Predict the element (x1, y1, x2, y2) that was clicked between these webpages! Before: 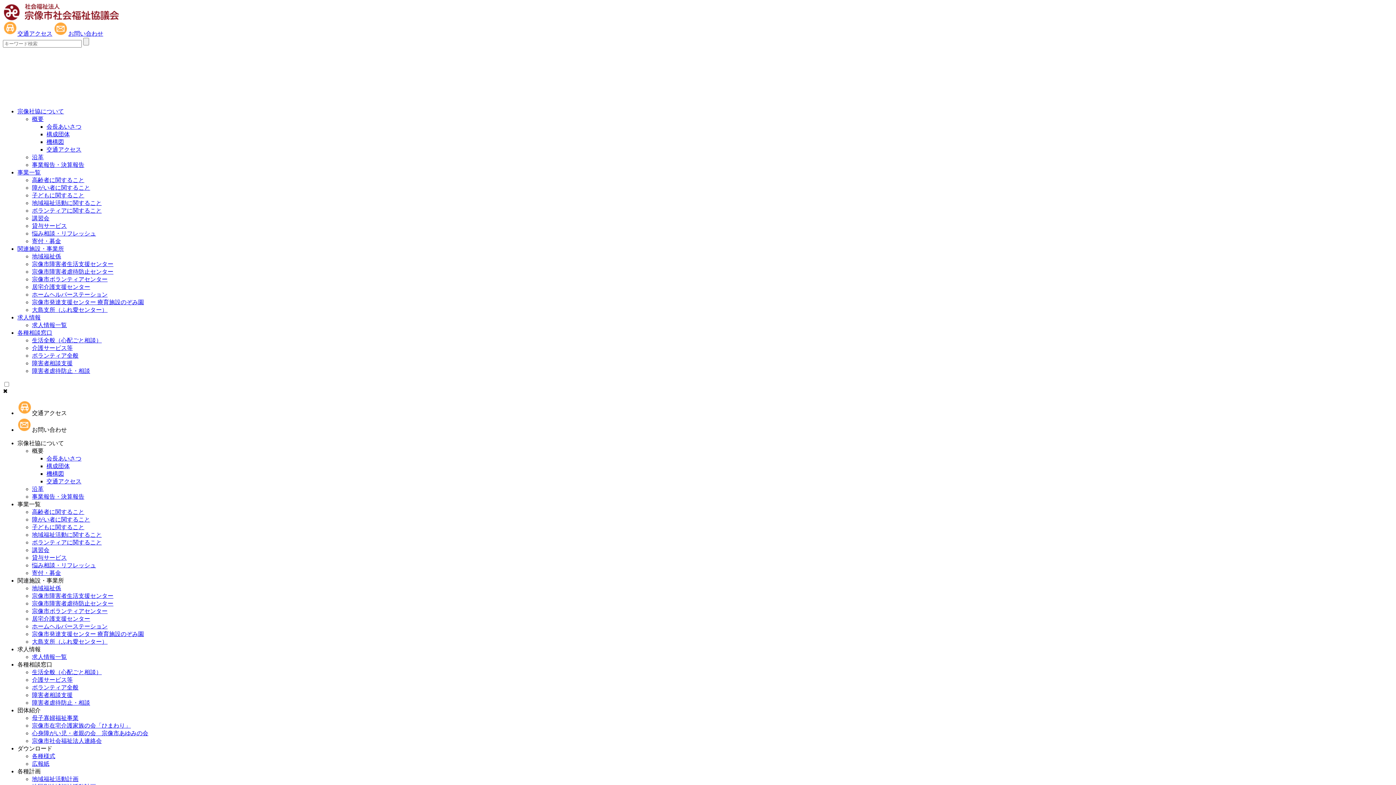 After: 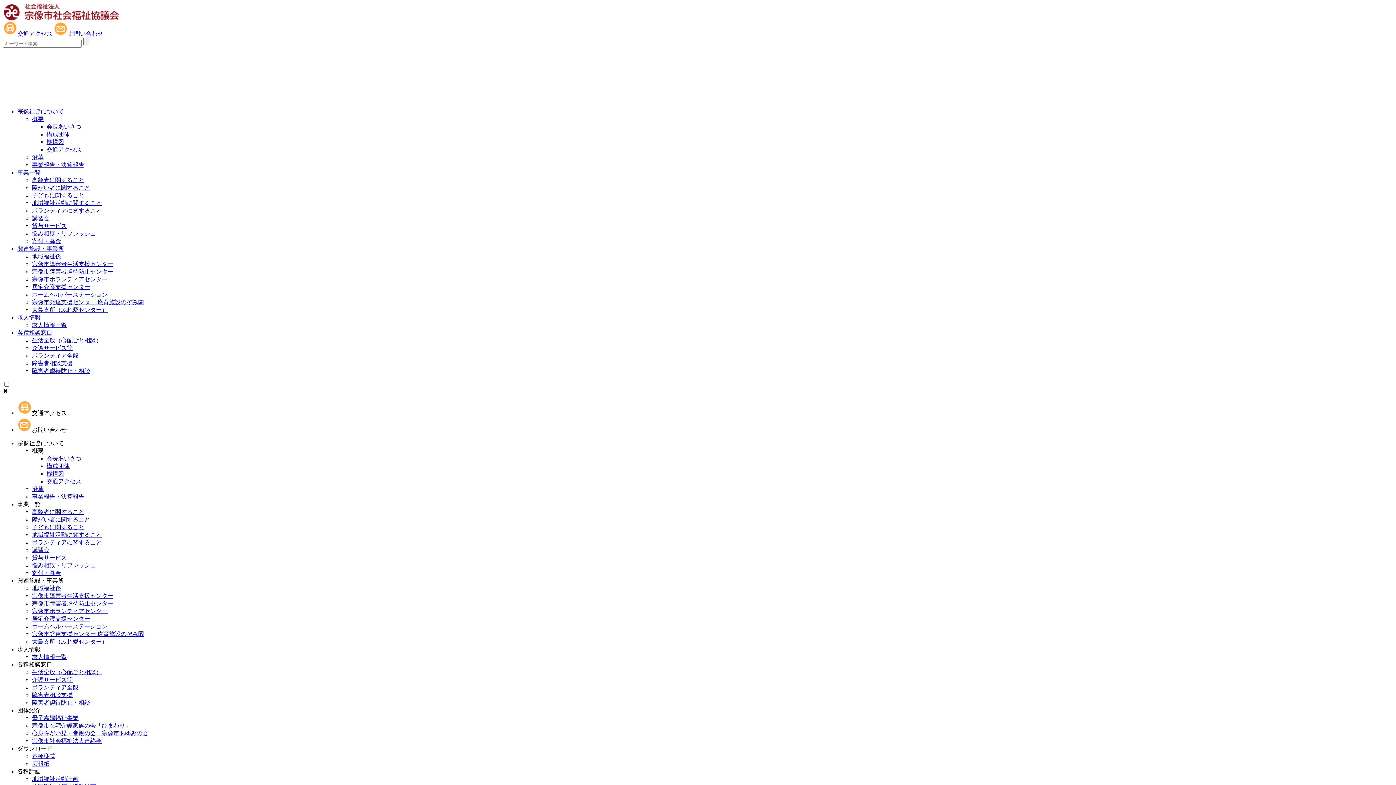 Action: label: 地域福祉活動に関すること bbox: (32, 532, 101, 538)